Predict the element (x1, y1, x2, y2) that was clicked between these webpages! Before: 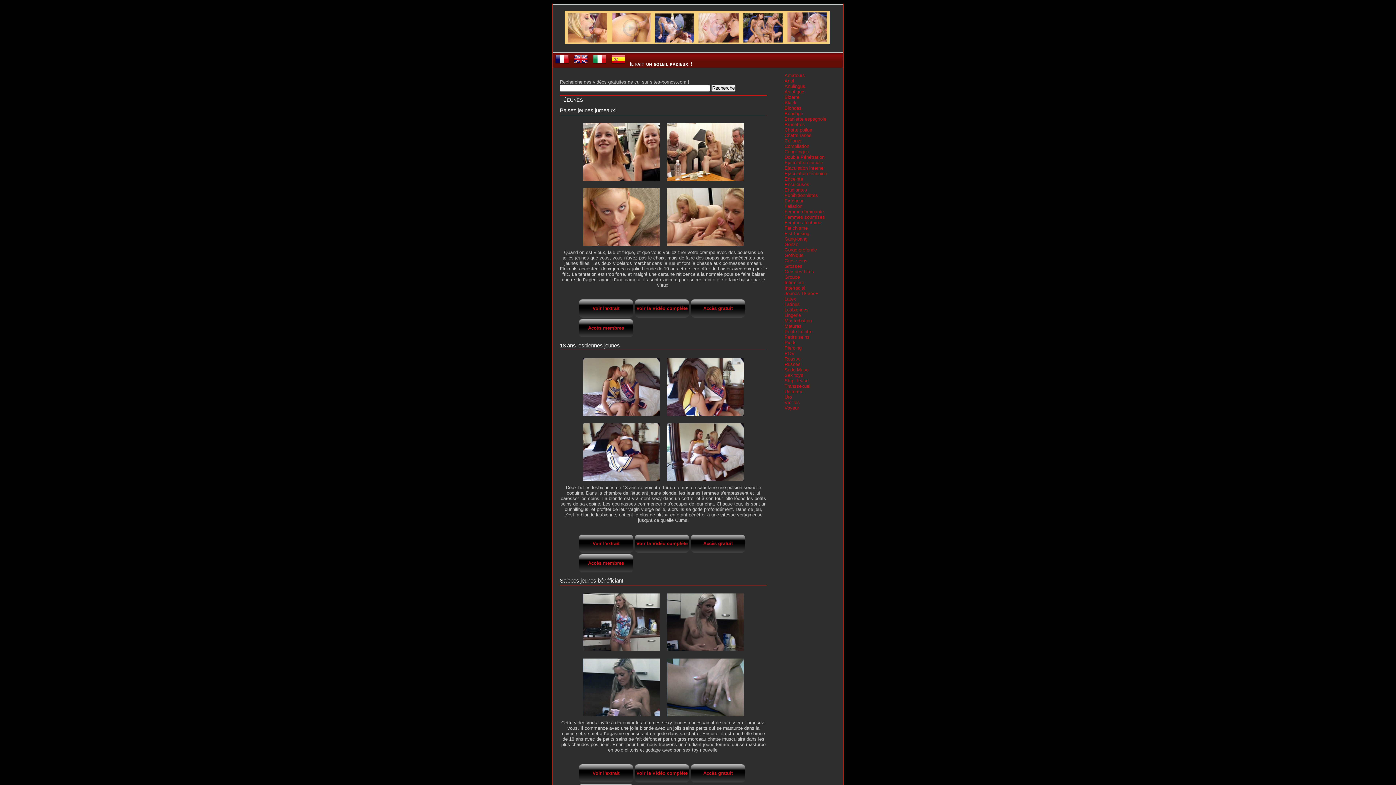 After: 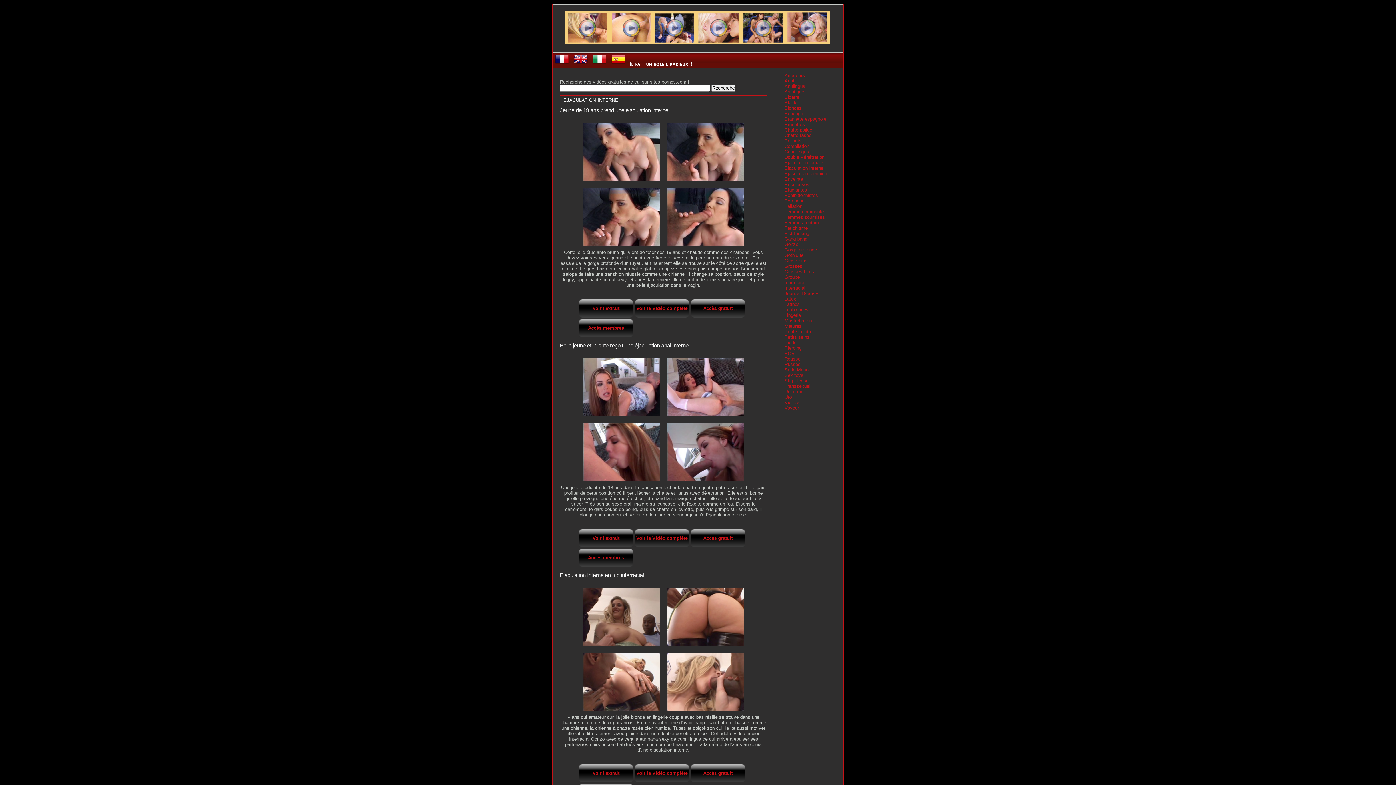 Action: label: Ejaculation interne bbox: (781, 165, 823, 170)